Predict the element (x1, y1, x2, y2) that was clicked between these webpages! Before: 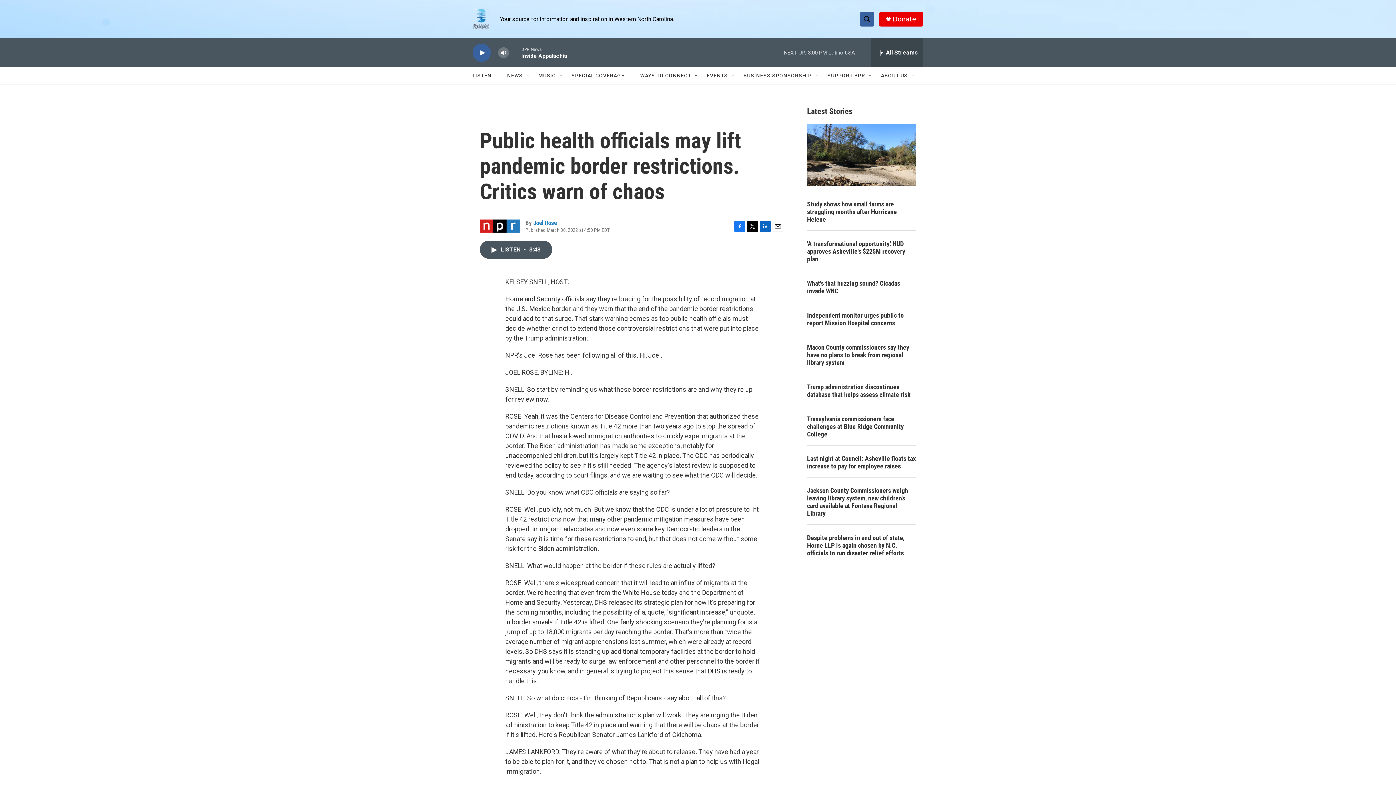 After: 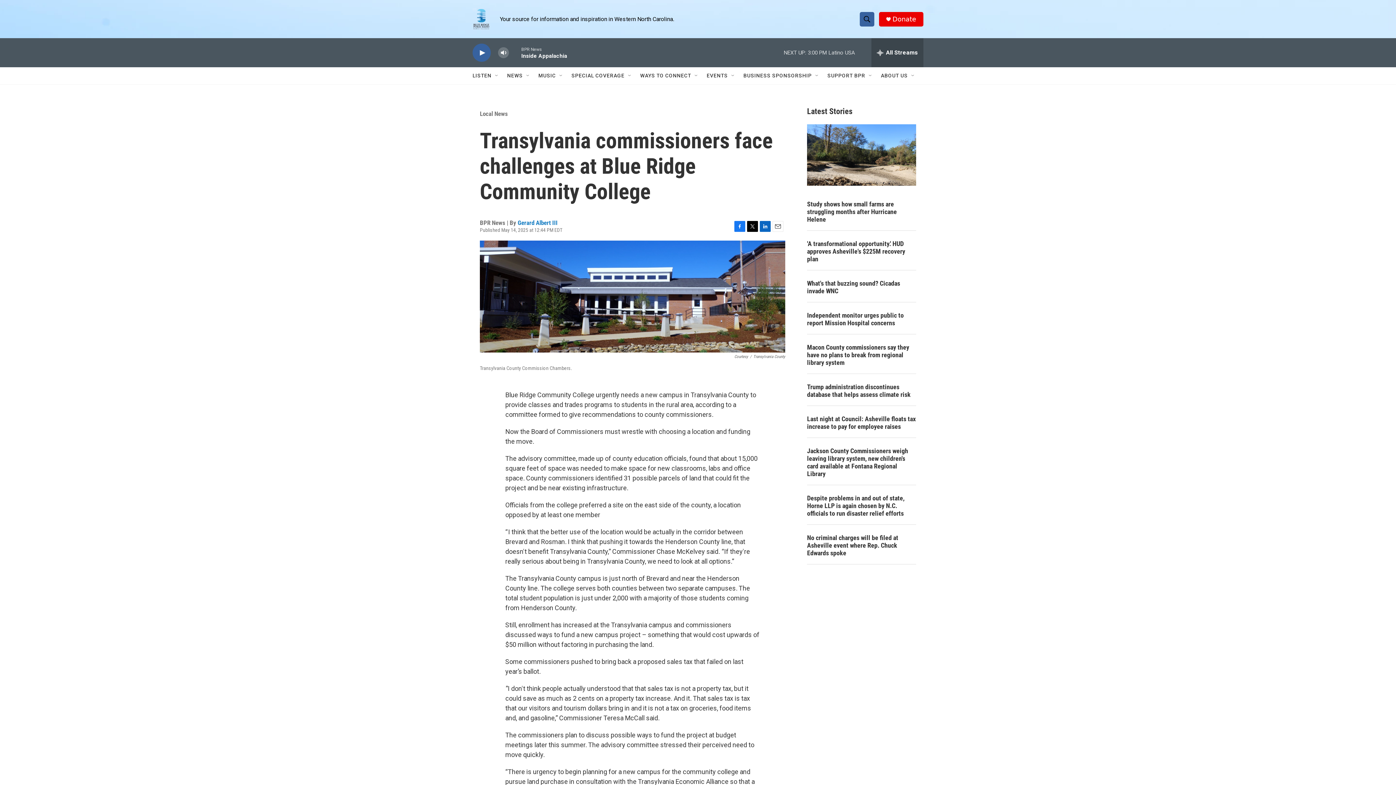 Action: bbox: (807, 415, 916, 438) label: Transylvania commissioners face challenges at Blue Ridge Community College